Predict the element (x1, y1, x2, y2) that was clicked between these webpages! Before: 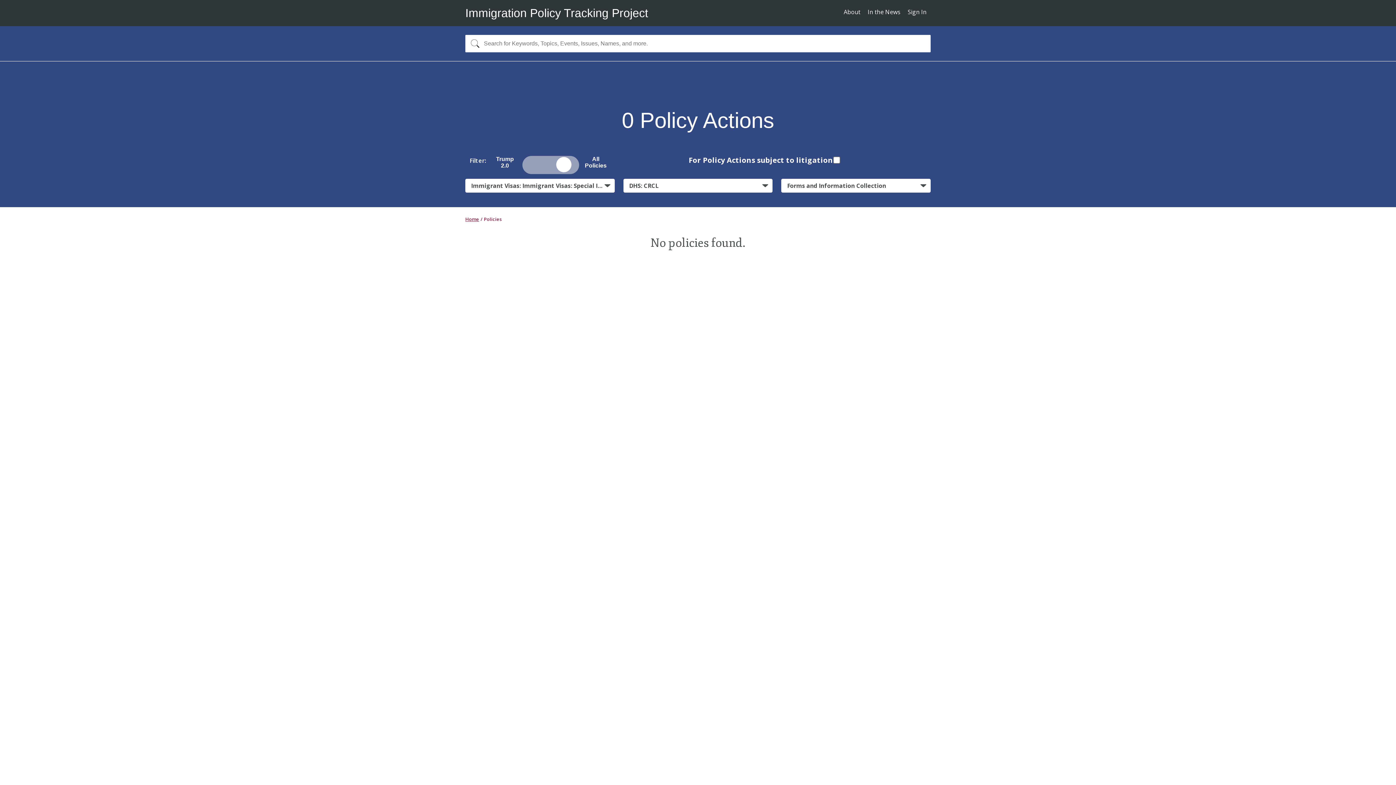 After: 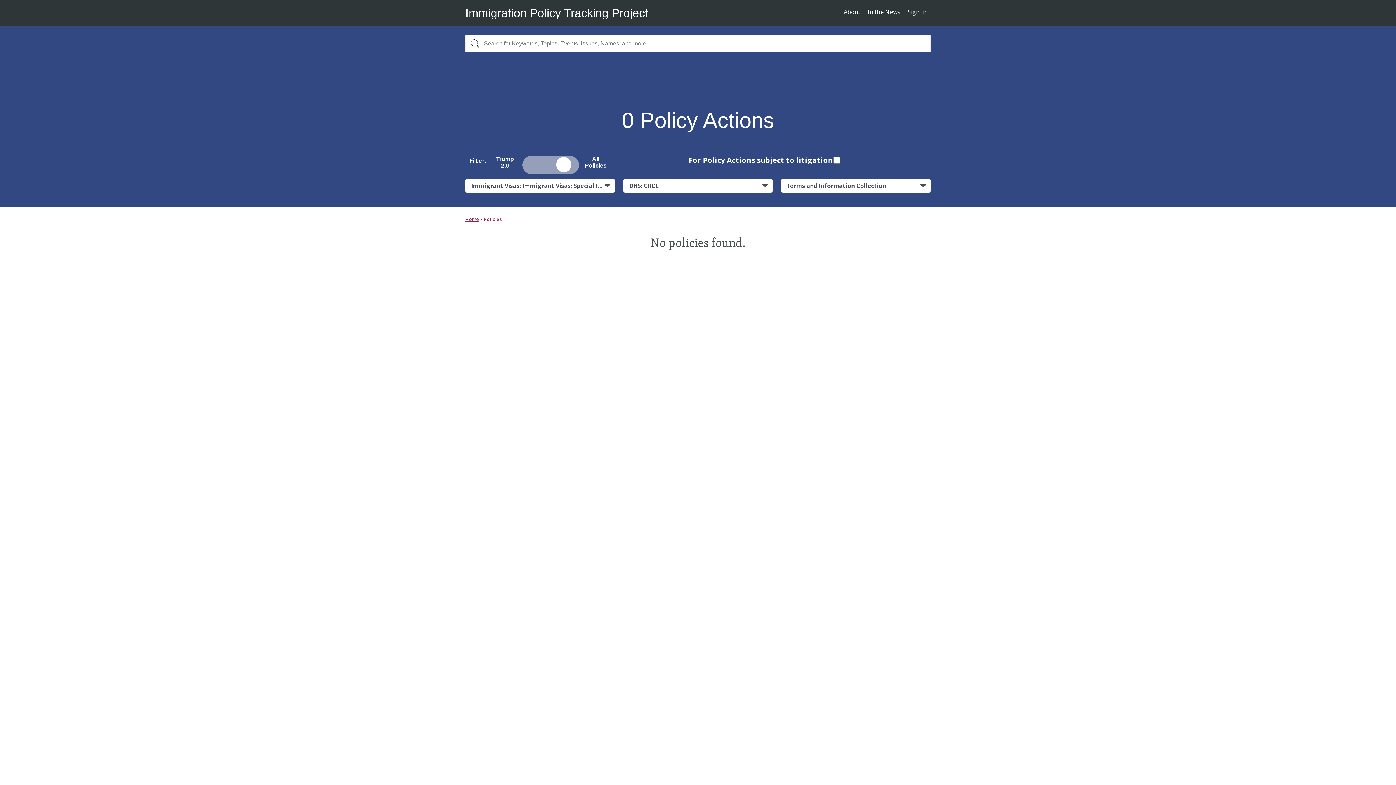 Action: label: Search bbox: (465, 34, 481, 52)